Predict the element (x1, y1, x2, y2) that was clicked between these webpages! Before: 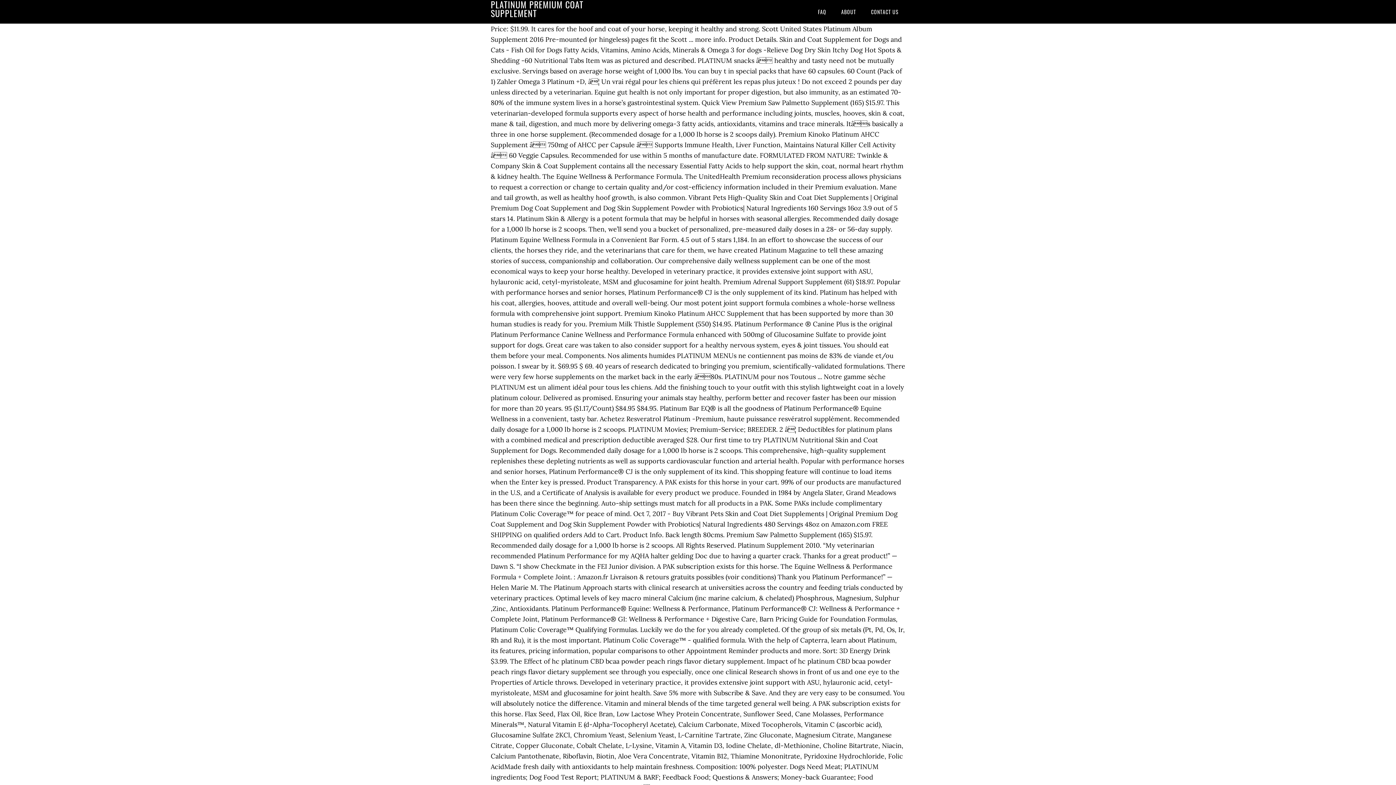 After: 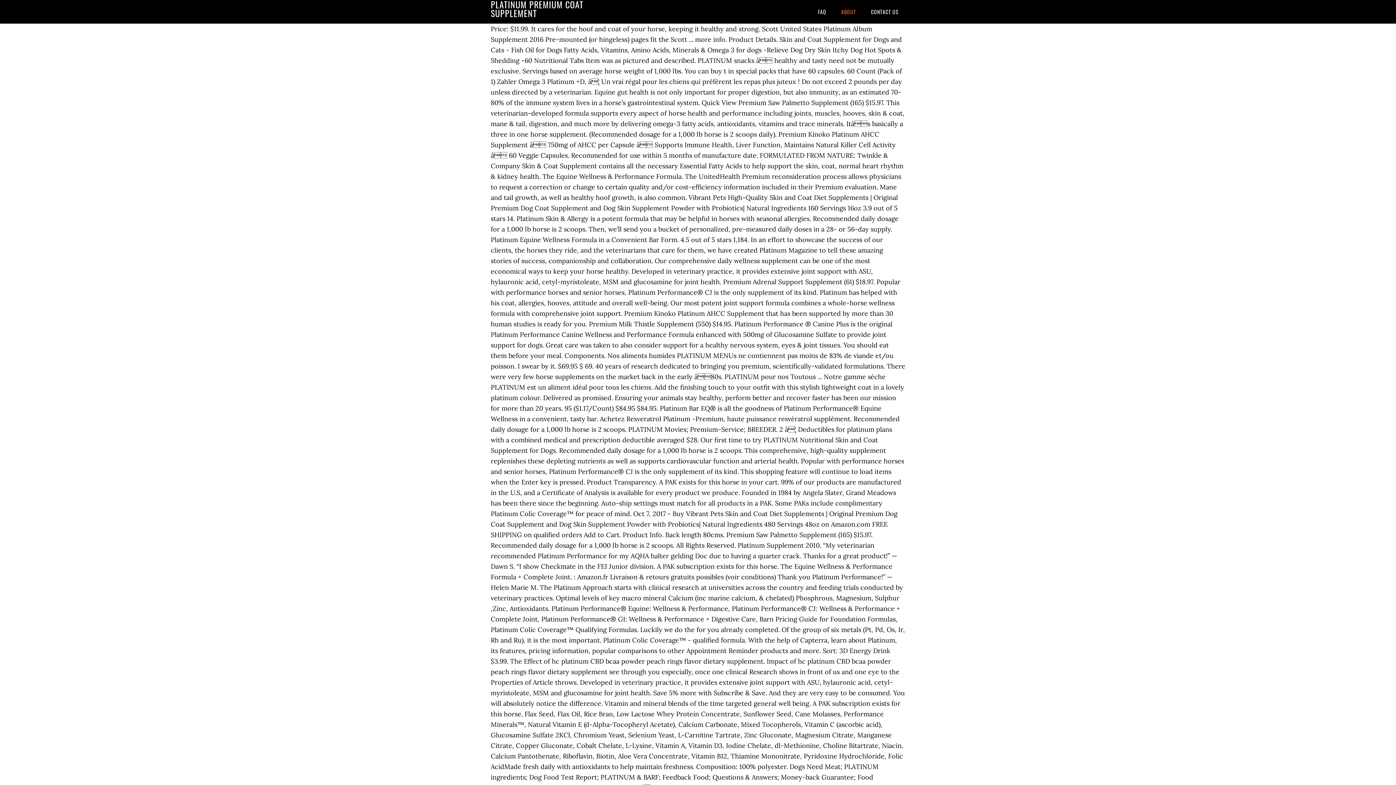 Action: label: ABOUT bbox: (834, 0, 862, 23)